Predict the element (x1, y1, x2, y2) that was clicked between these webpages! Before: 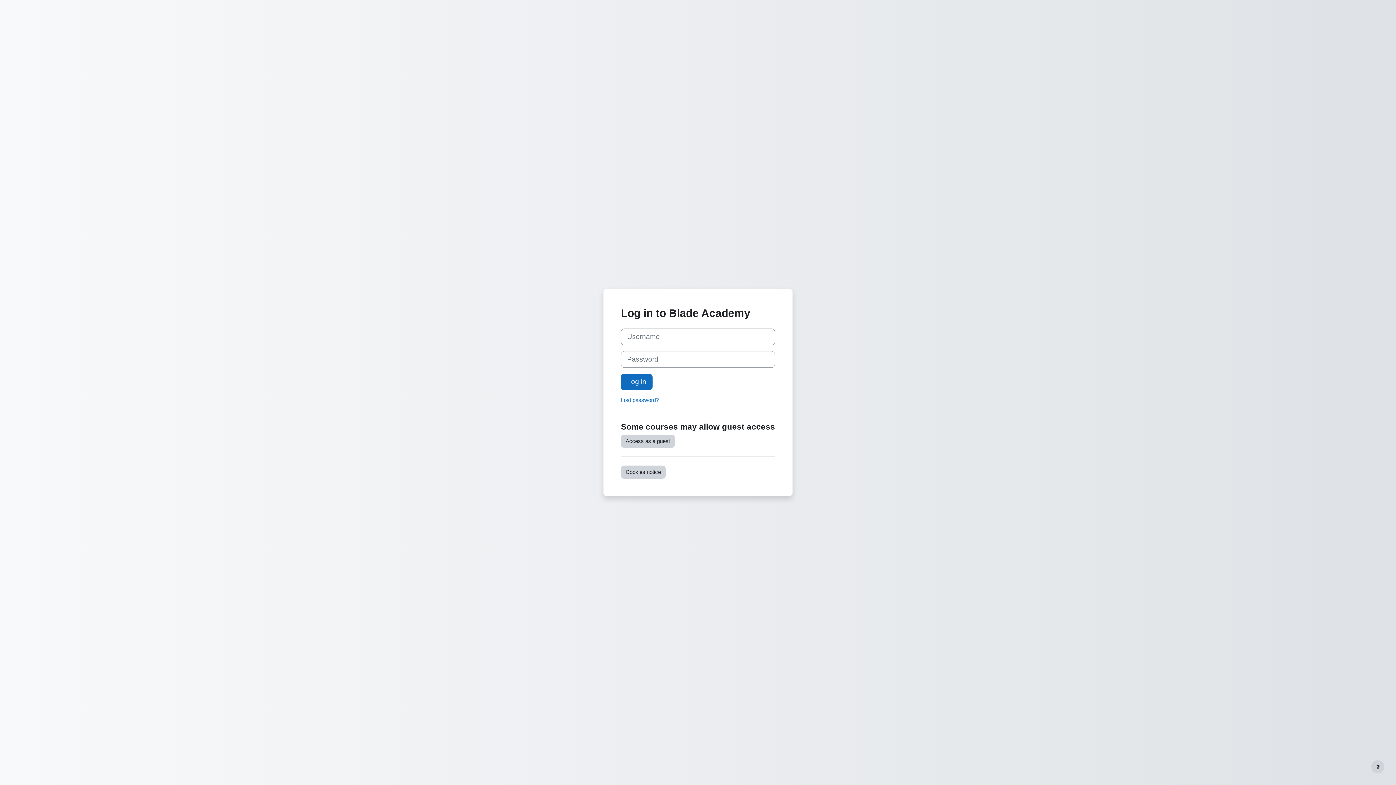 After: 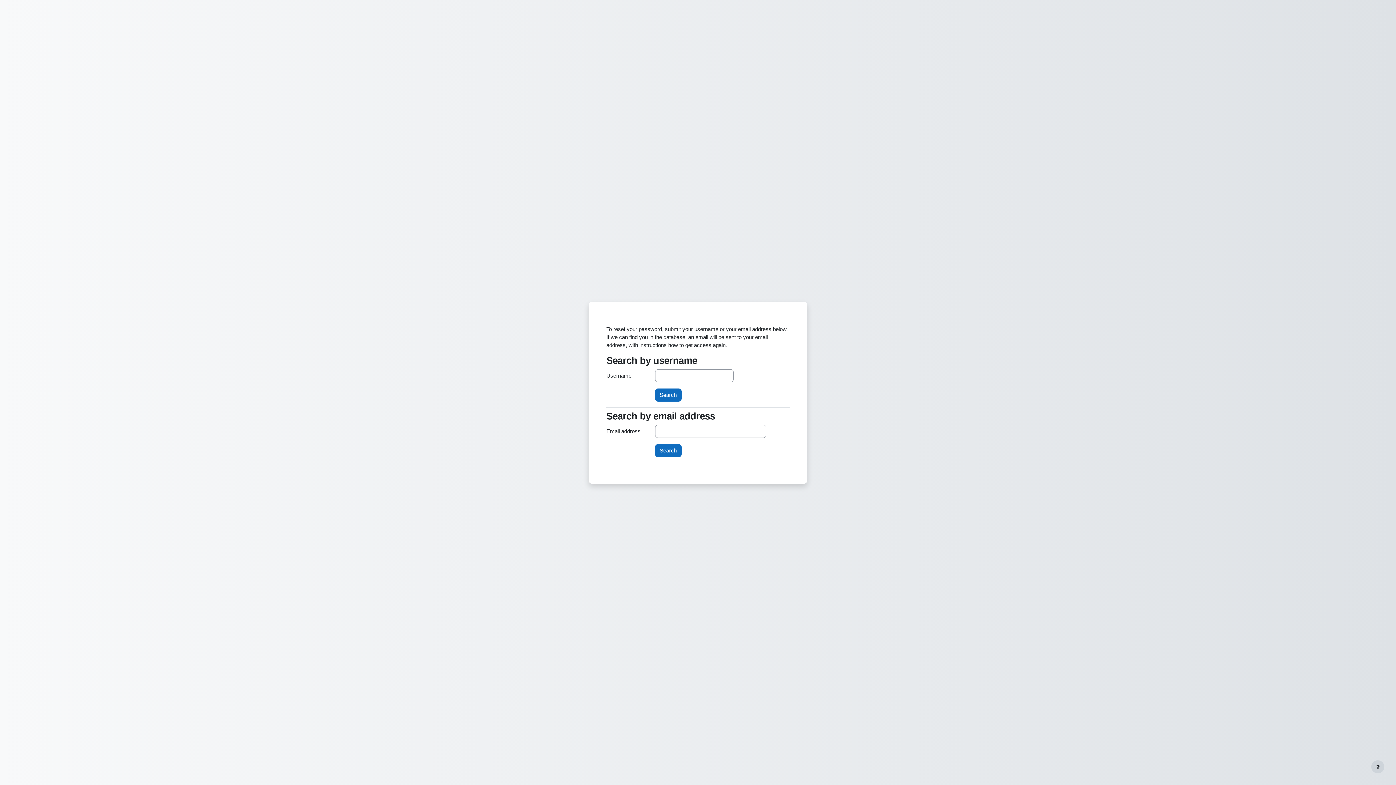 Action: bbox: (621, 397, 658, 403) label: Lost password?